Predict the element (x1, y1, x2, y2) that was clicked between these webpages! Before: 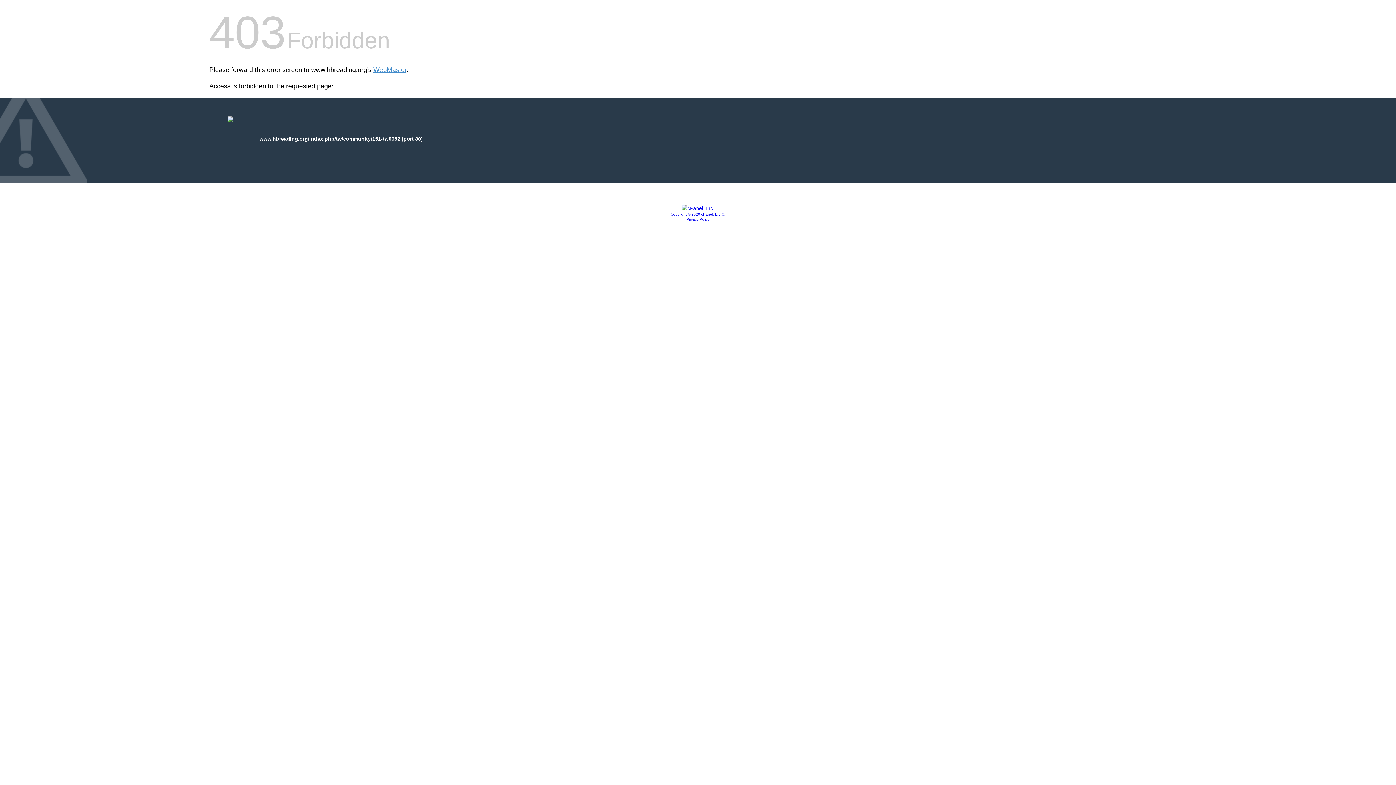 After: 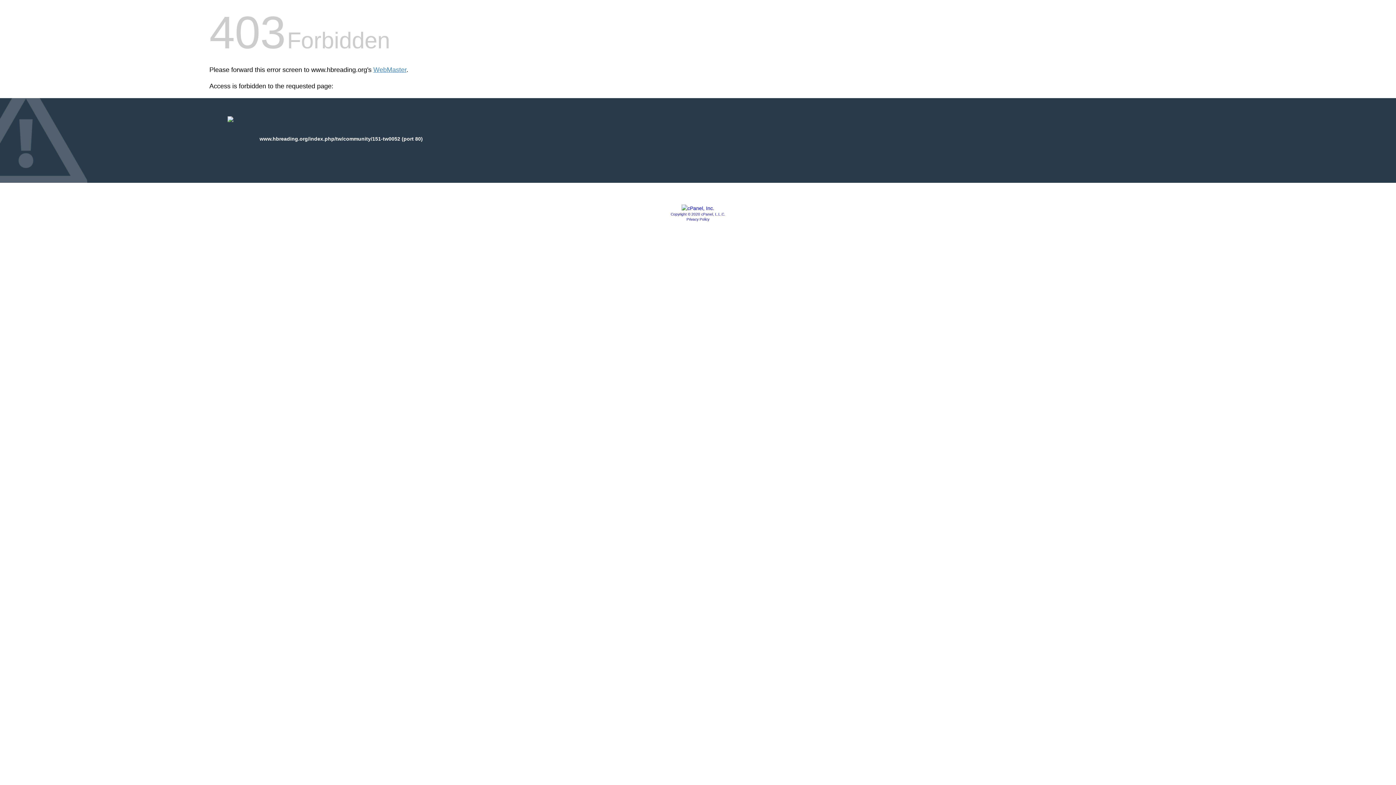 Action: bbox: (681, 205, 714, 211)